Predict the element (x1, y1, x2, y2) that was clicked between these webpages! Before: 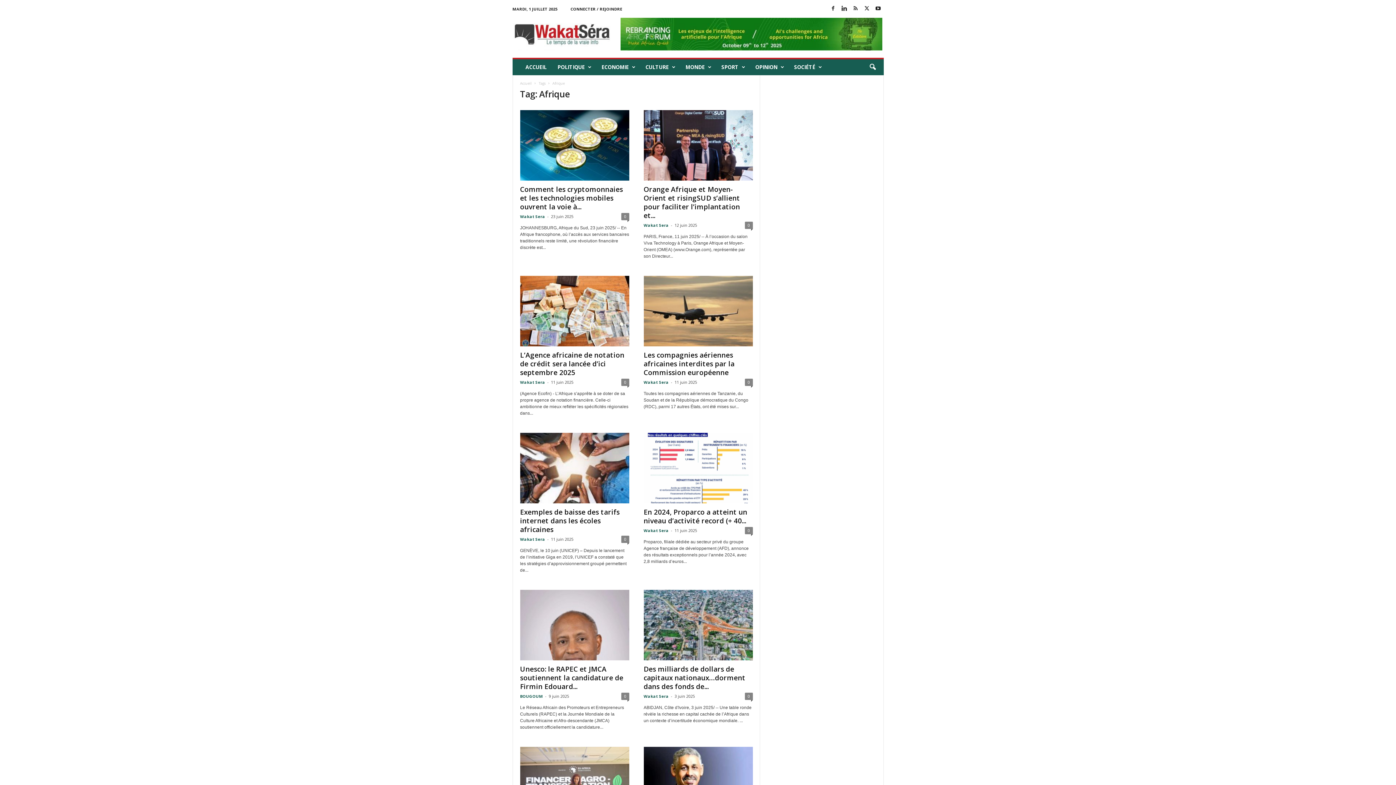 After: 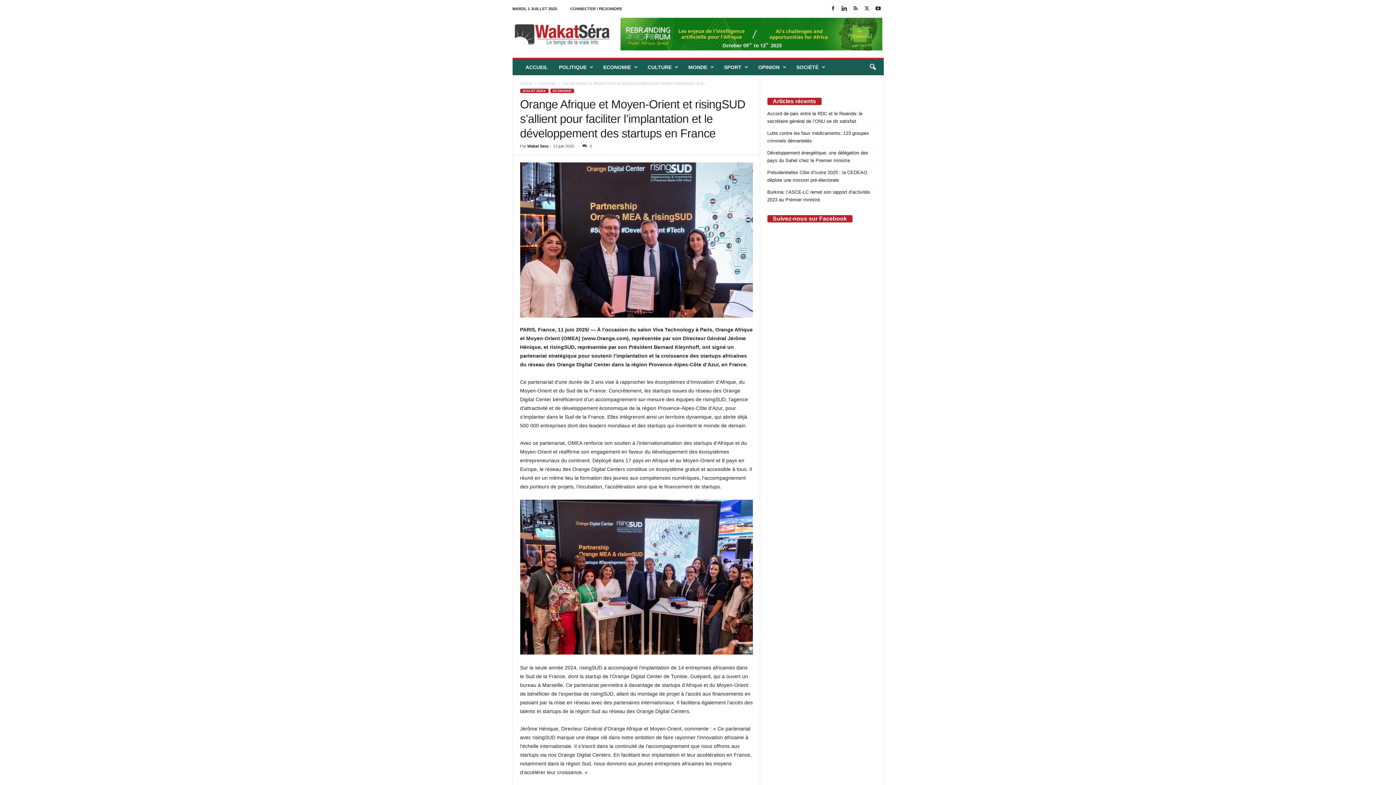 Action: label: Orange Afrique et Moyen-Orient et risingSUD s’allient pour faciliter l’implantation et... bbox: (643, 184, 740, 220)